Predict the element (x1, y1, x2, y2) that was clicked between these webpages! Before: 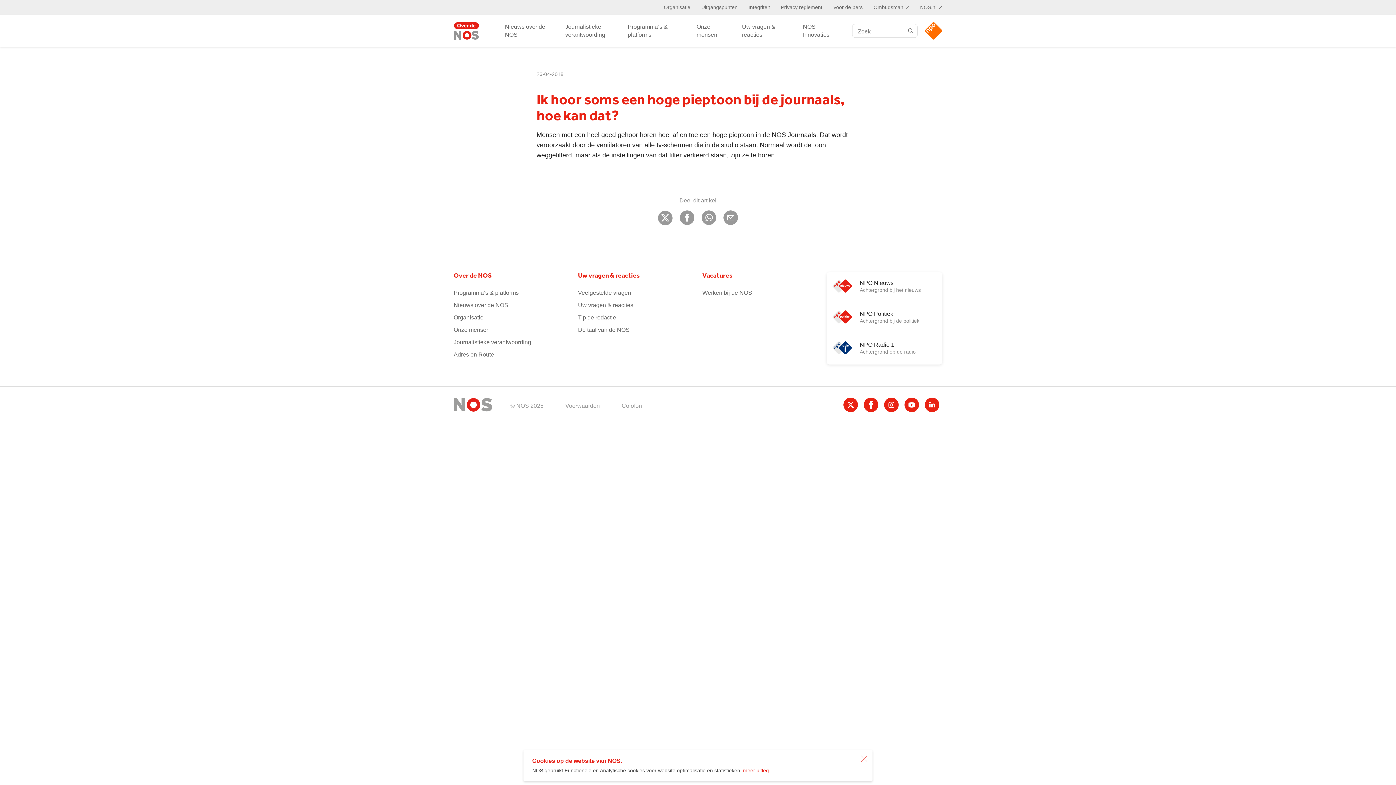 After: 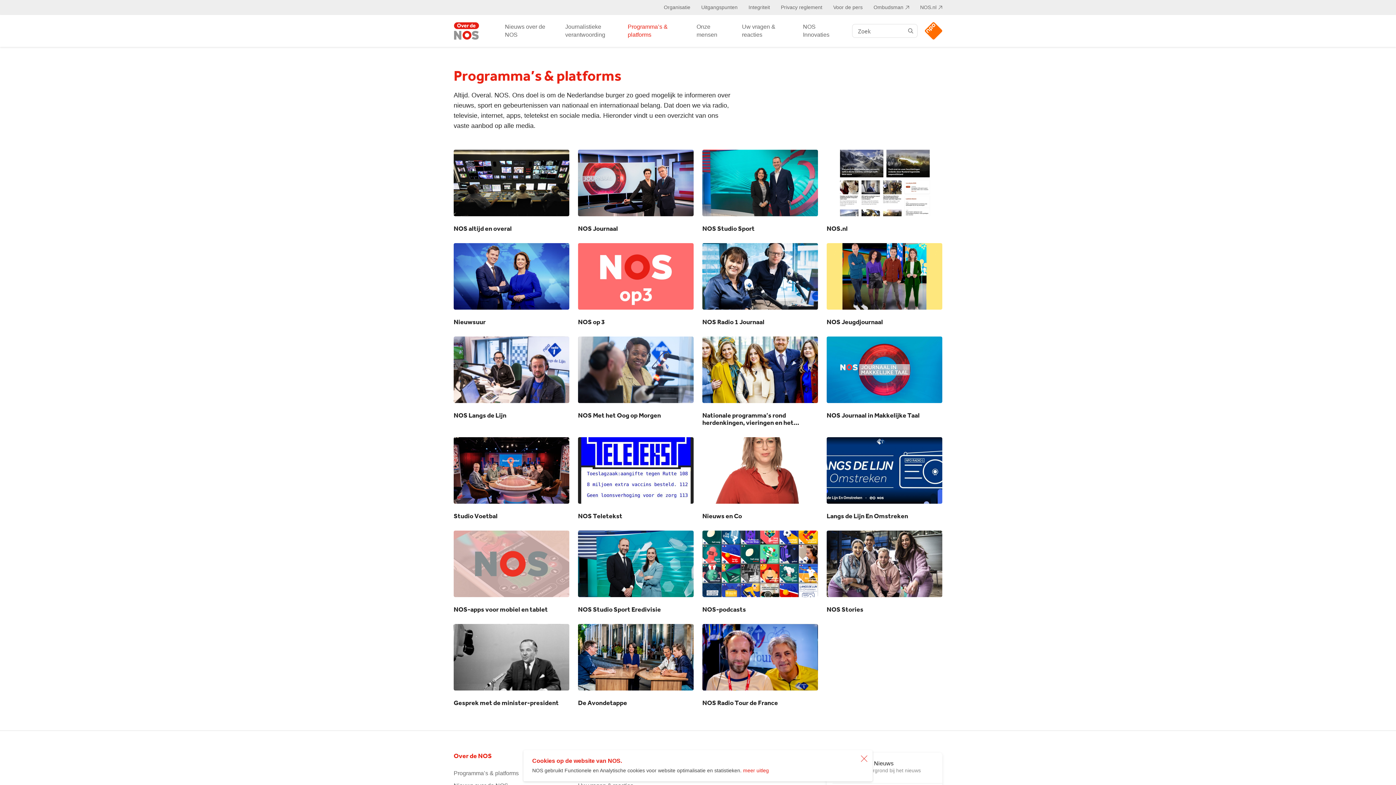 Action: bbox: (627, 15, 680, 46) label: Programma’s & platforms